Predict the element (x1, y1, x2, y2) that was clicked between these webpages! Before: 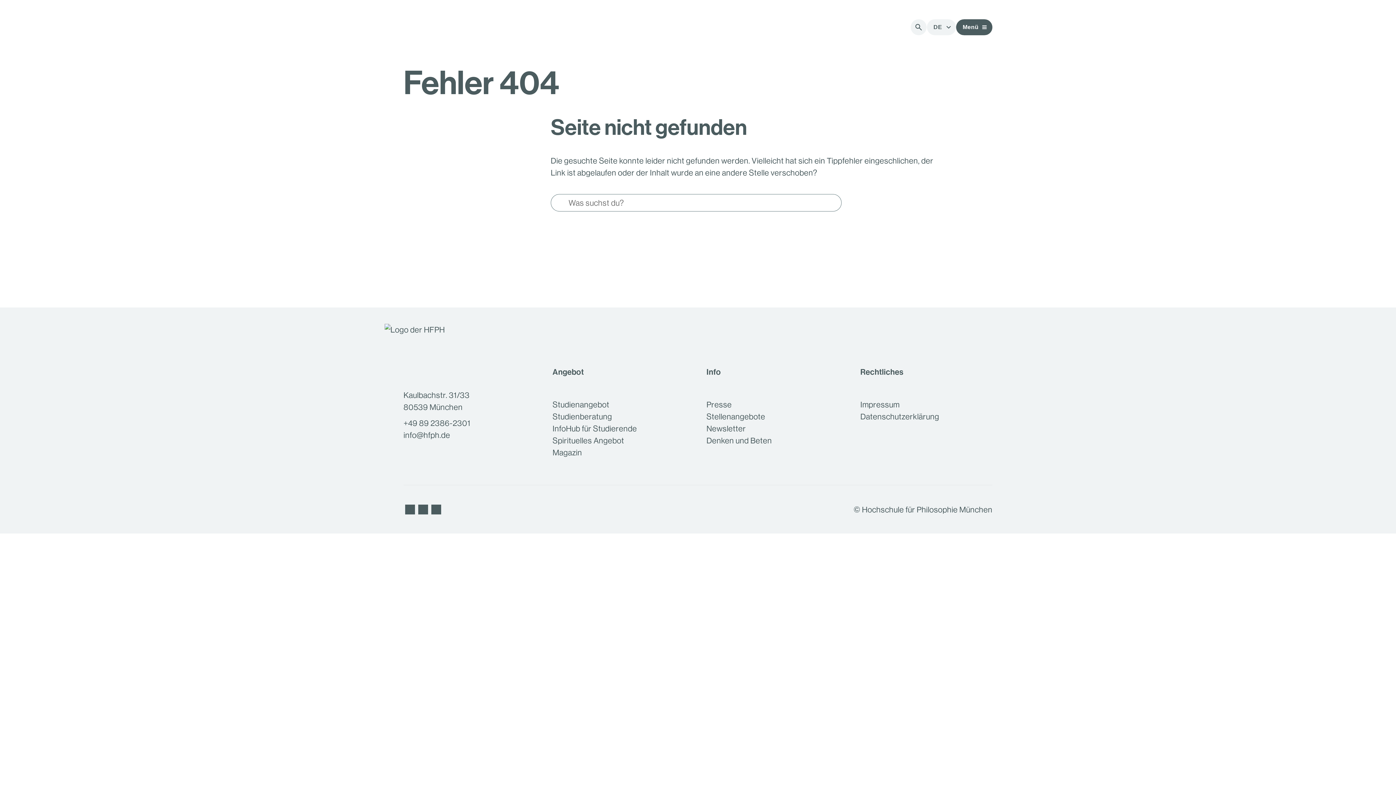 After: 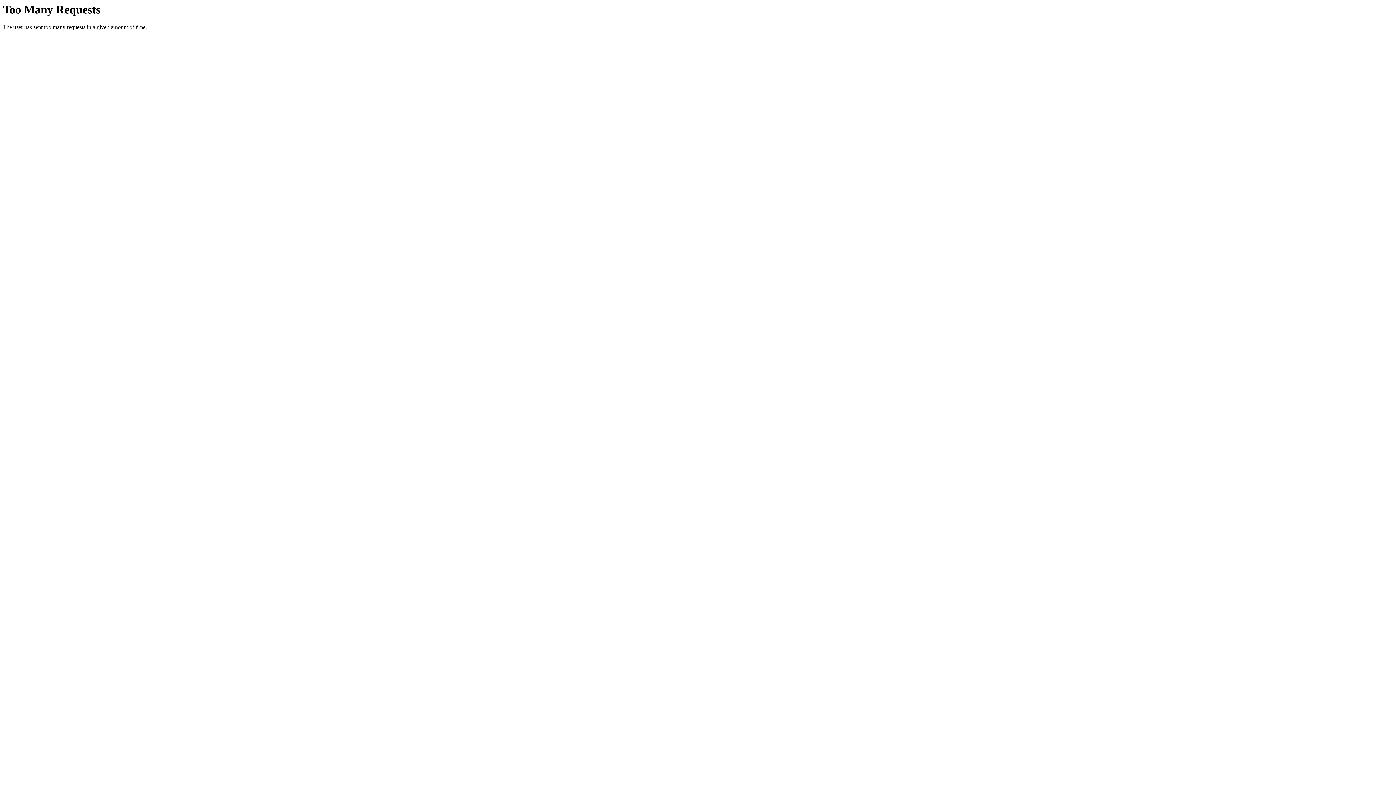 Action: label: Datenschutzerklärung bbox: (860, 412, 939, 421)